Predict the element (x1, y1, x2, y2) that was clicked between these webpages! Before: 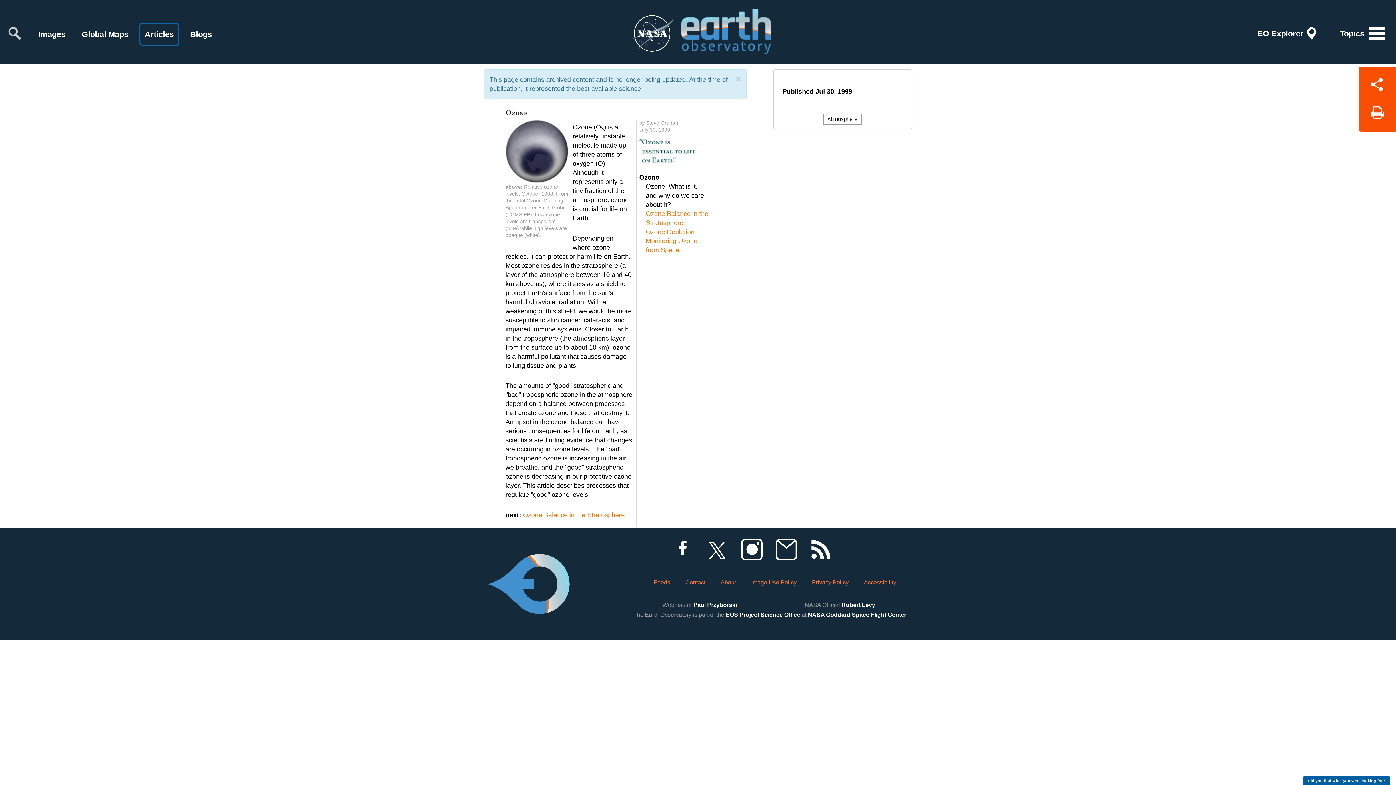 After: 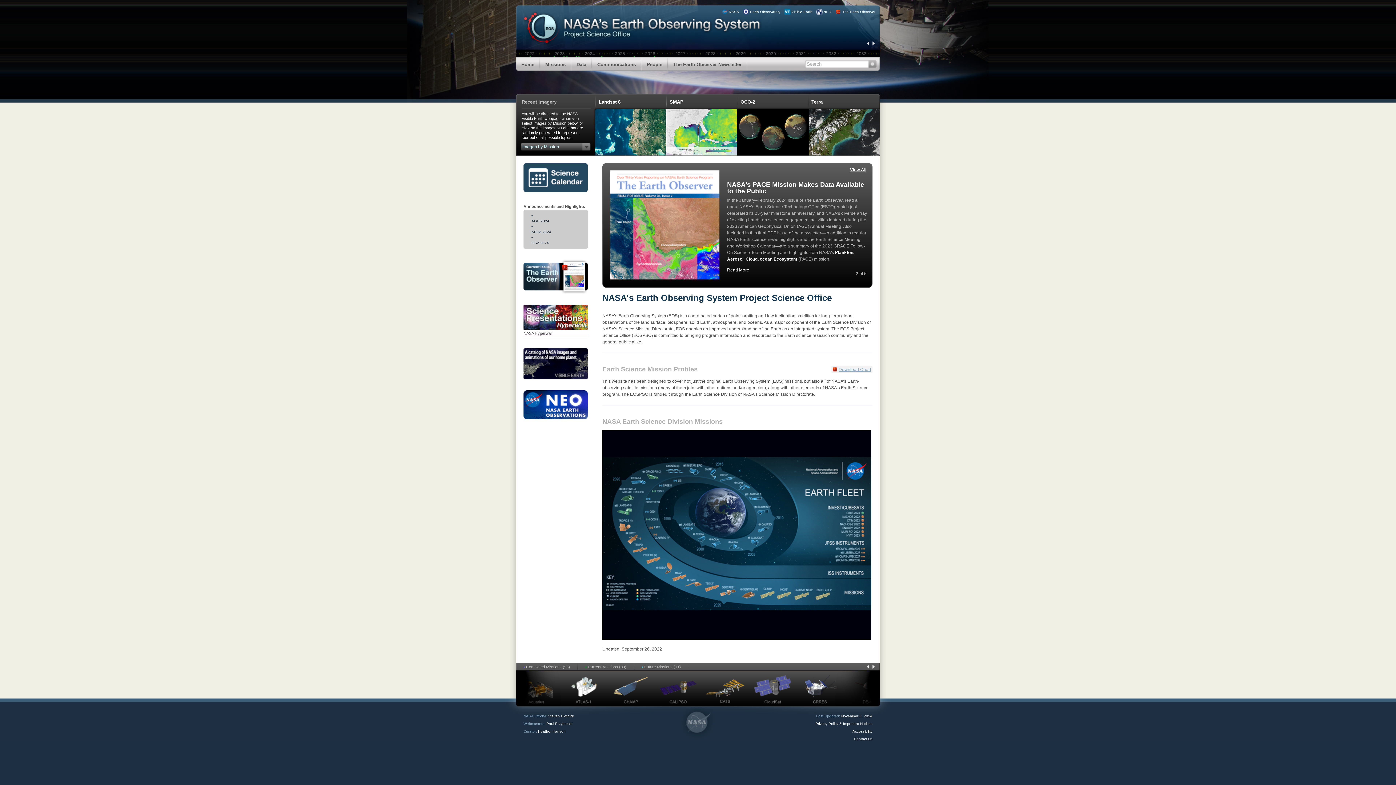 Action: bbox: (725, 612, 800, 618) label: EOS Project Science Office